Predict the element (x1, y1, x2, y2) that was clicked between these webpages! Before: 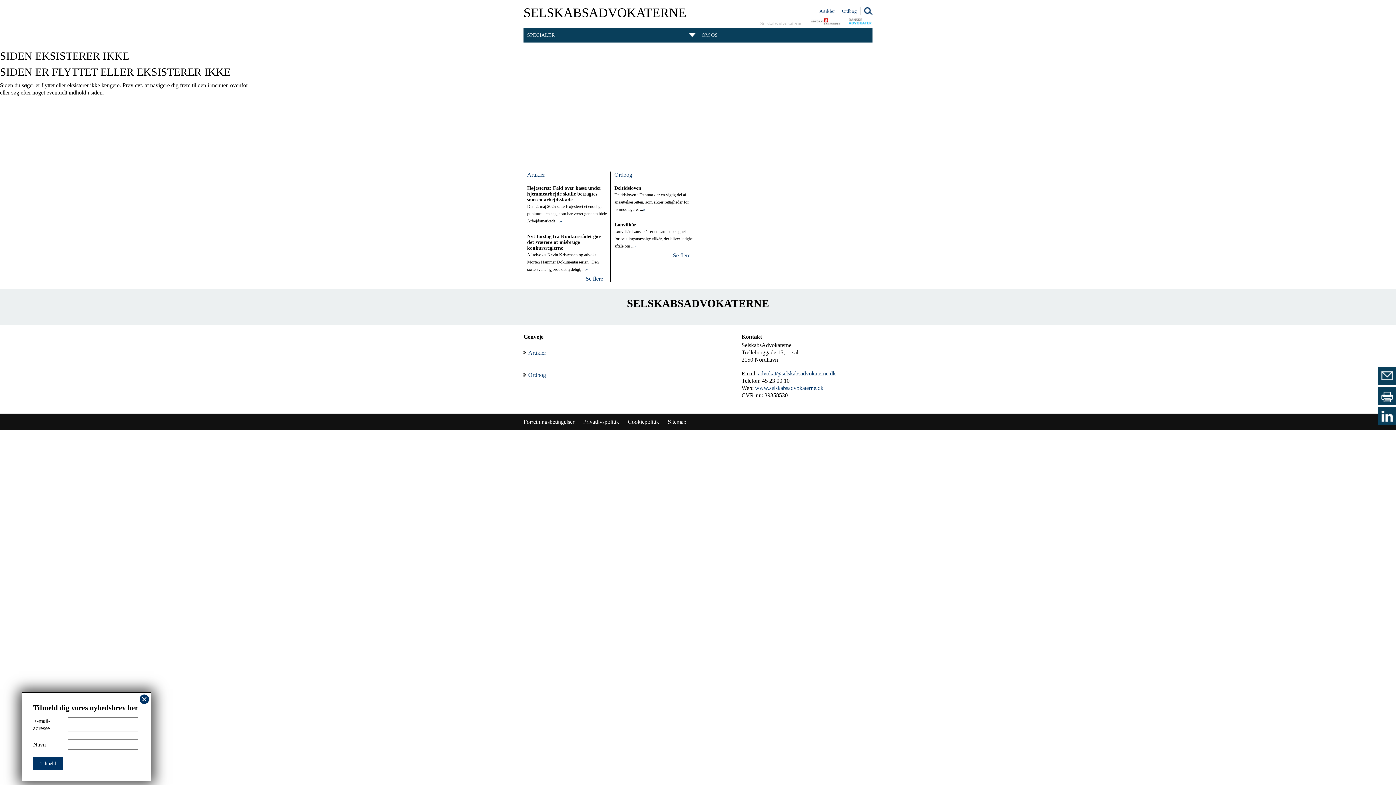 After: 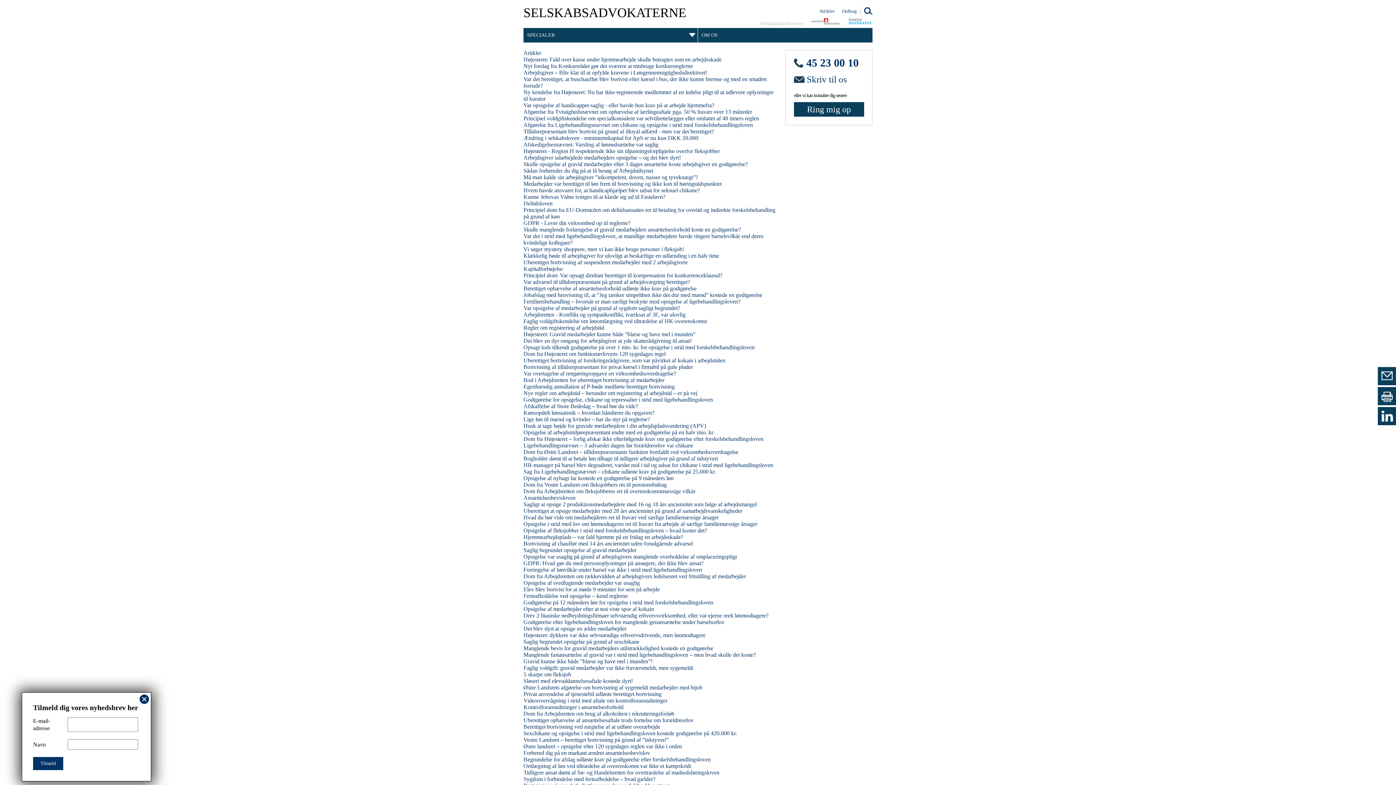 Action: label: Sitemap bbox: (668, 418, 693, 425)